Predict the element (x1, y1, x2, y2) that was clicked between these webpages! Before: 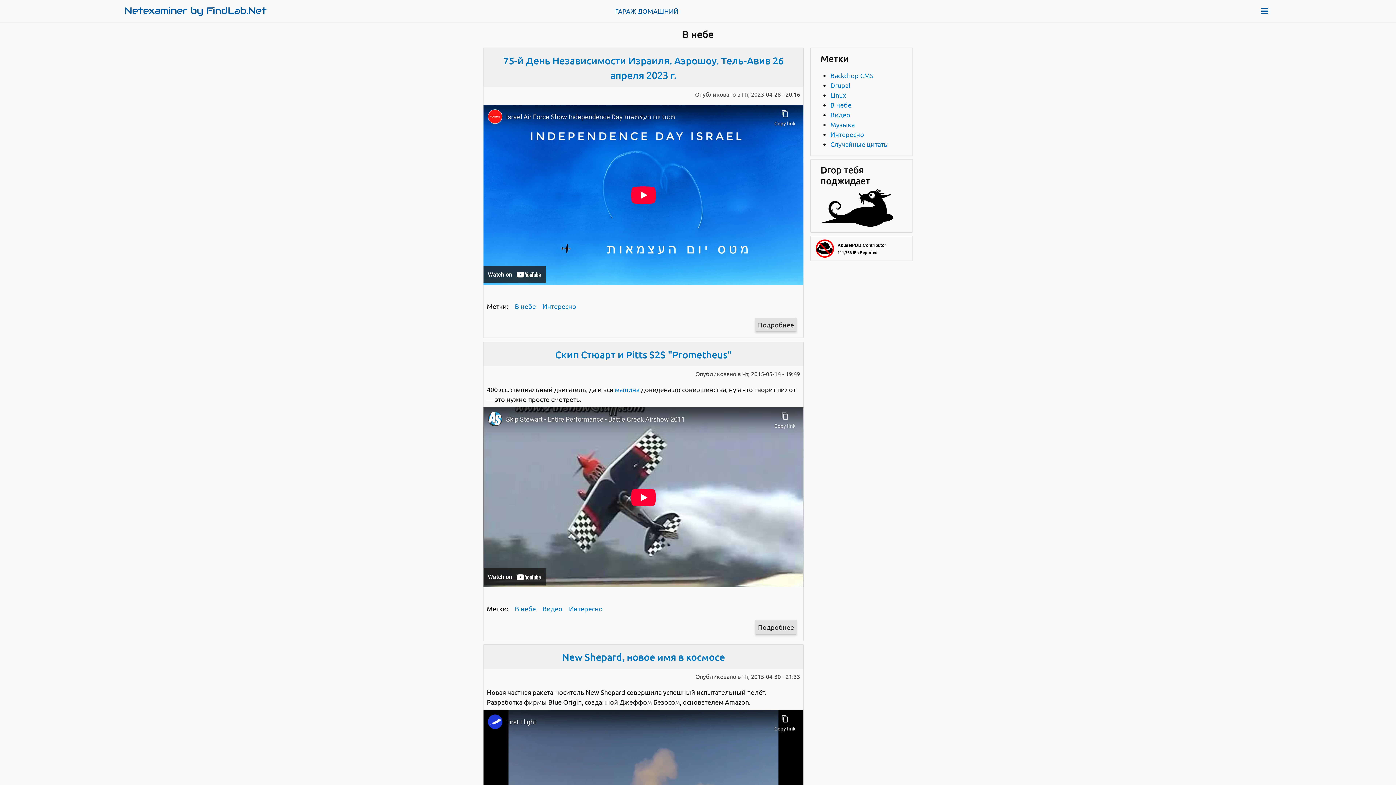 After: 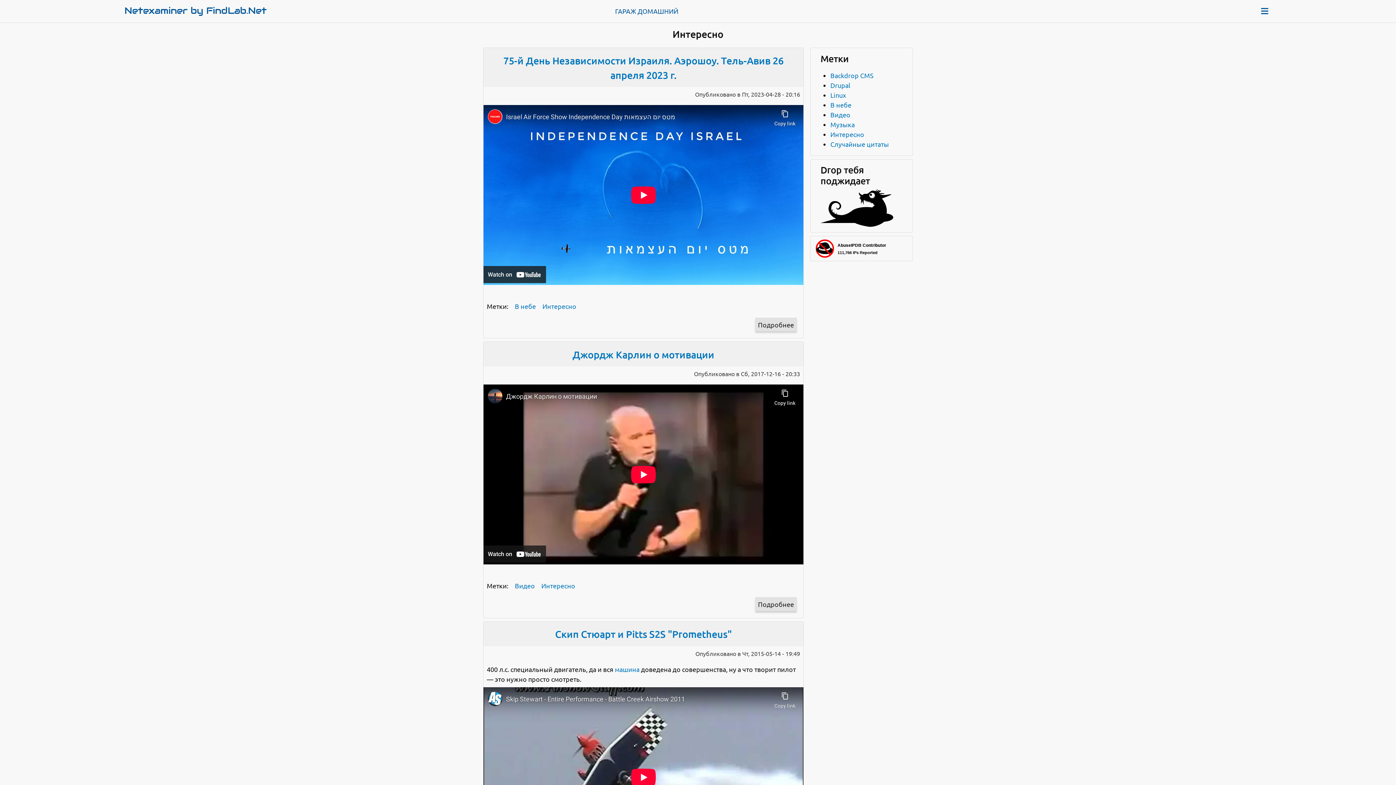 Action: bbox: (830, 130, 864, 138) label: Интересно